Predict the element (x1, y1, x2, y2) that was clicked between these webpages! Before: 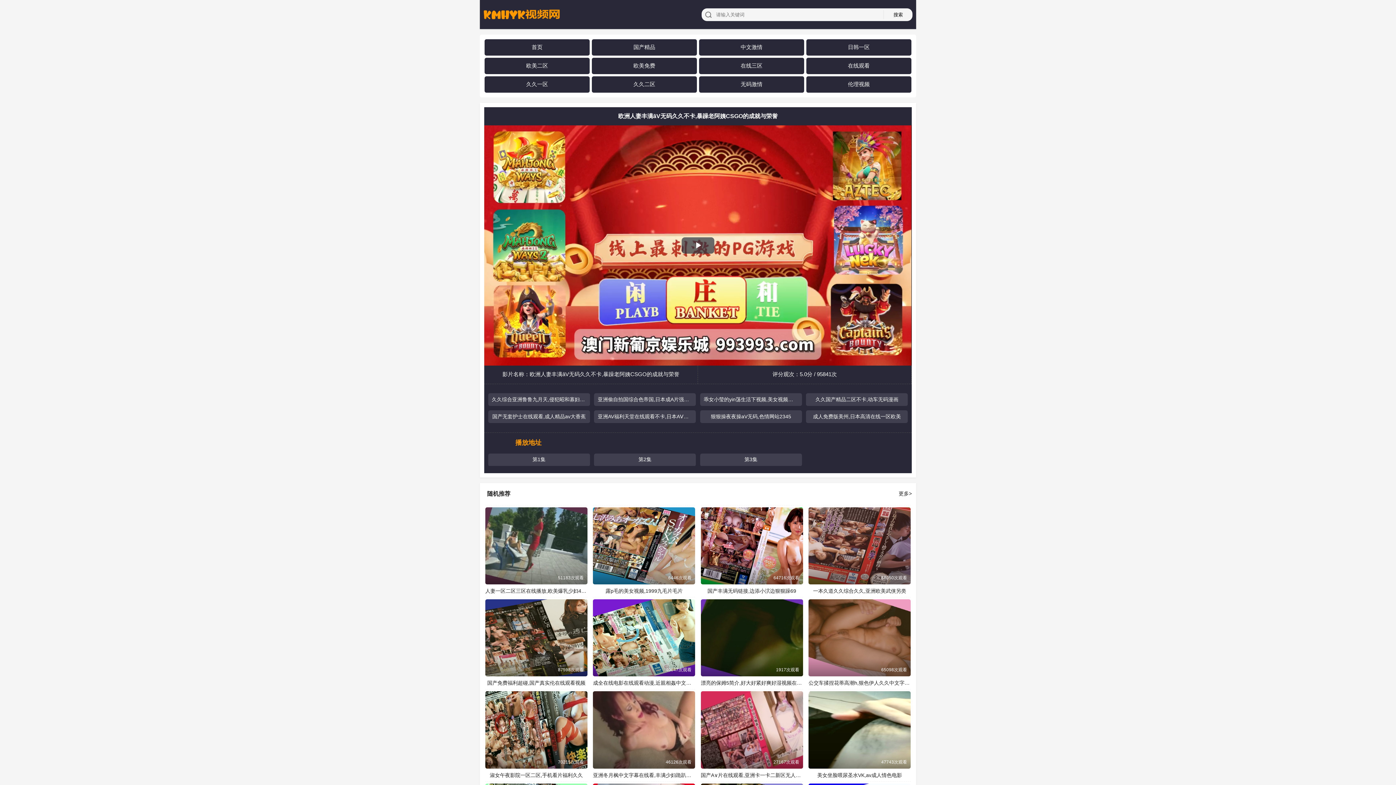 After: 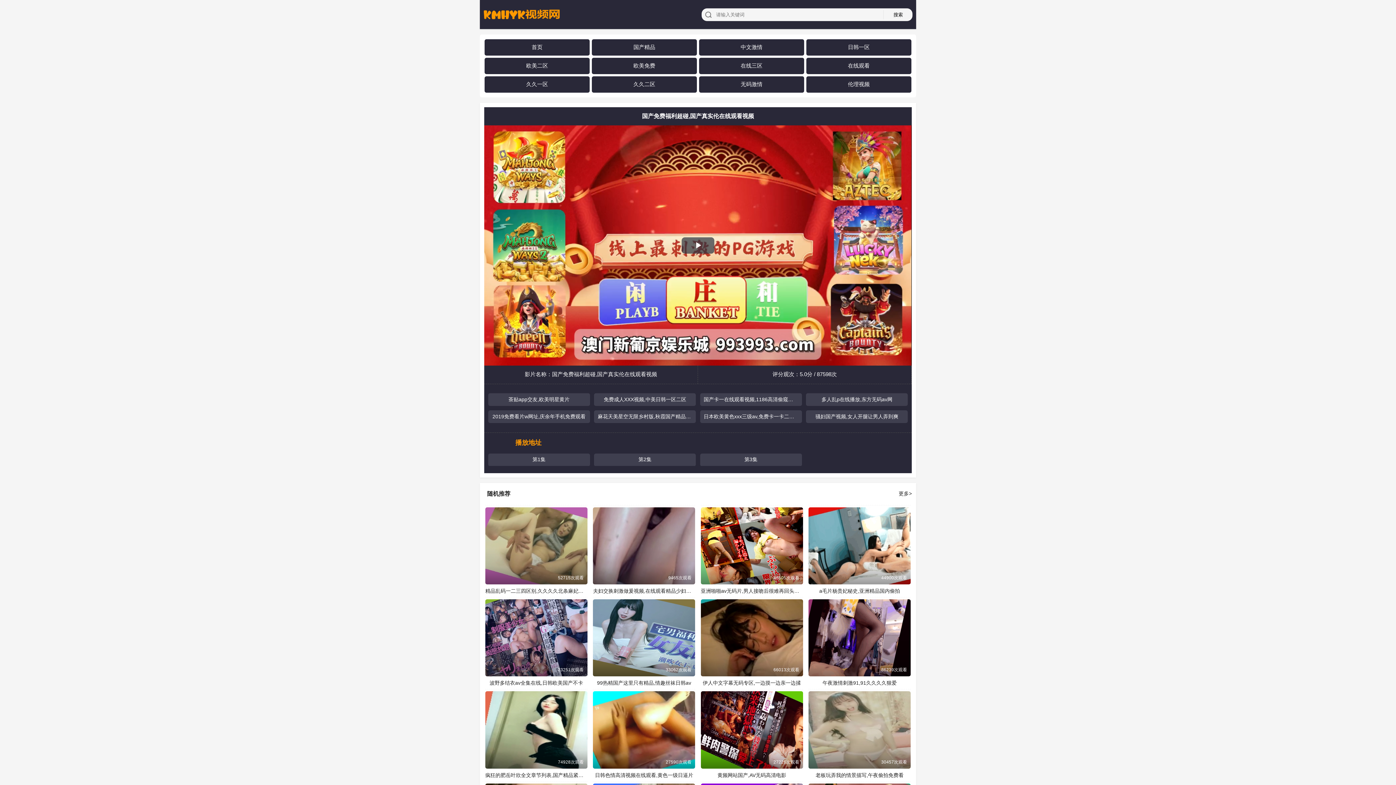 Action: bbox: (485, 599, 587, 676) label: 国产免费福利超碰,国产真实伦在线观看视频
87598次观看